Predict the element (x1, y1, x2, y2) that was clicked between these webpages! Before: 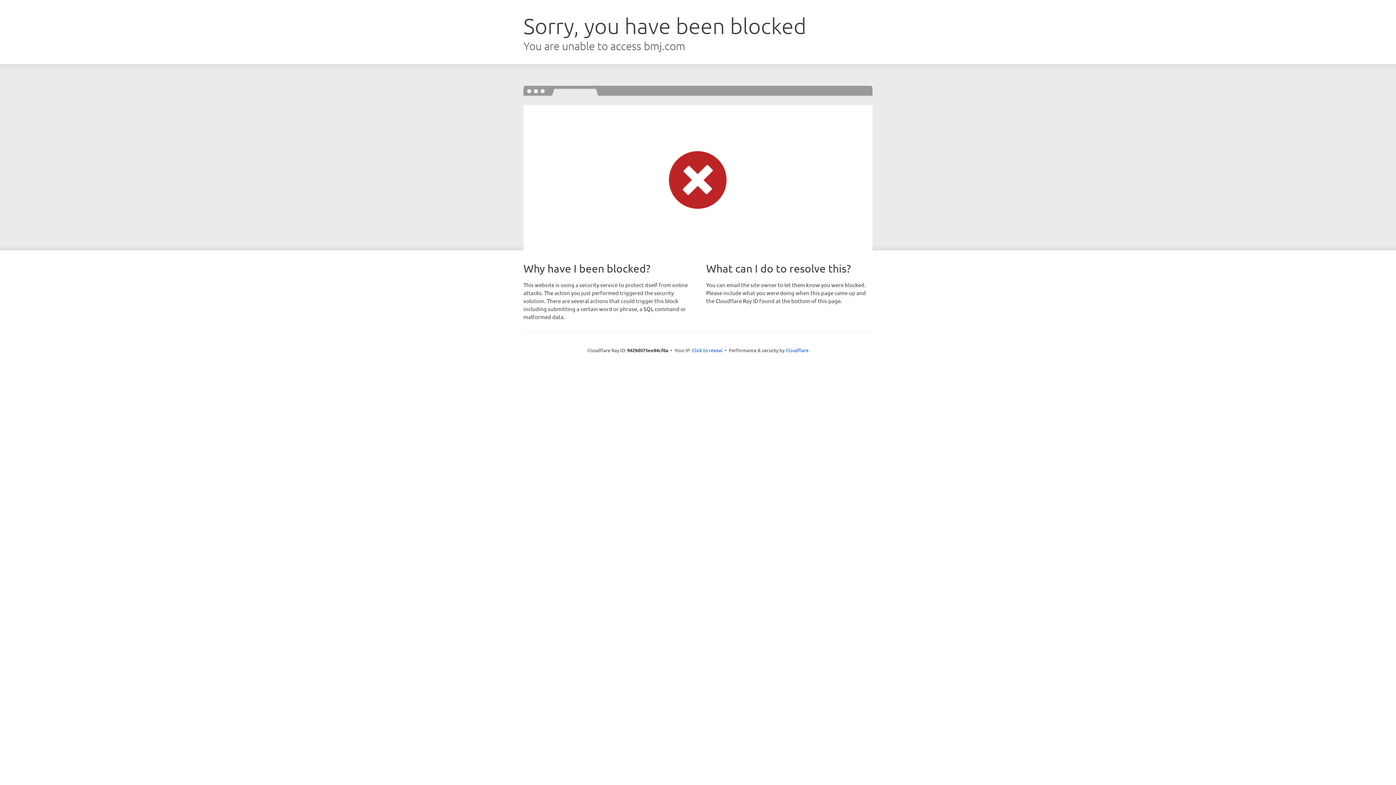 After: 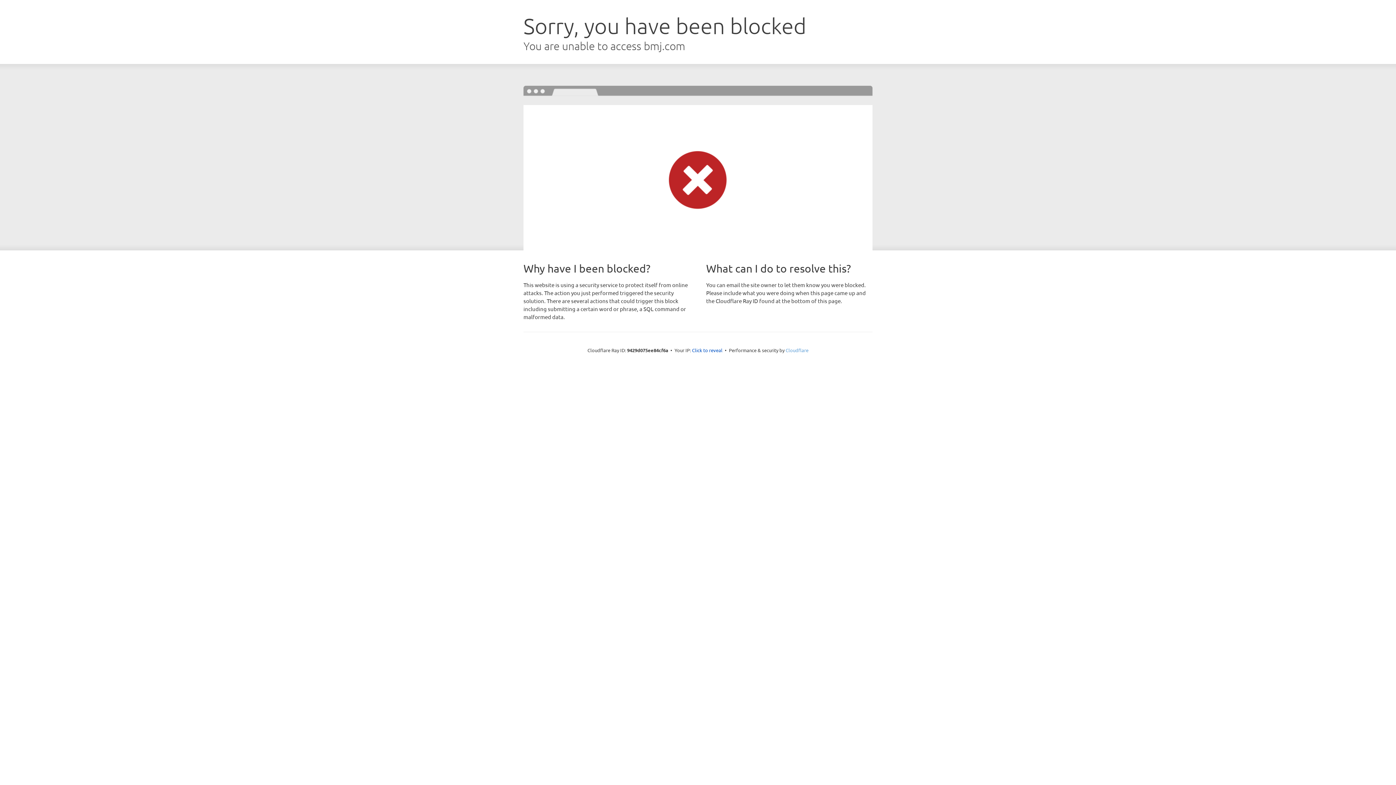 Action: bbox: (785, 347, 808, 353) label: Cloudflare